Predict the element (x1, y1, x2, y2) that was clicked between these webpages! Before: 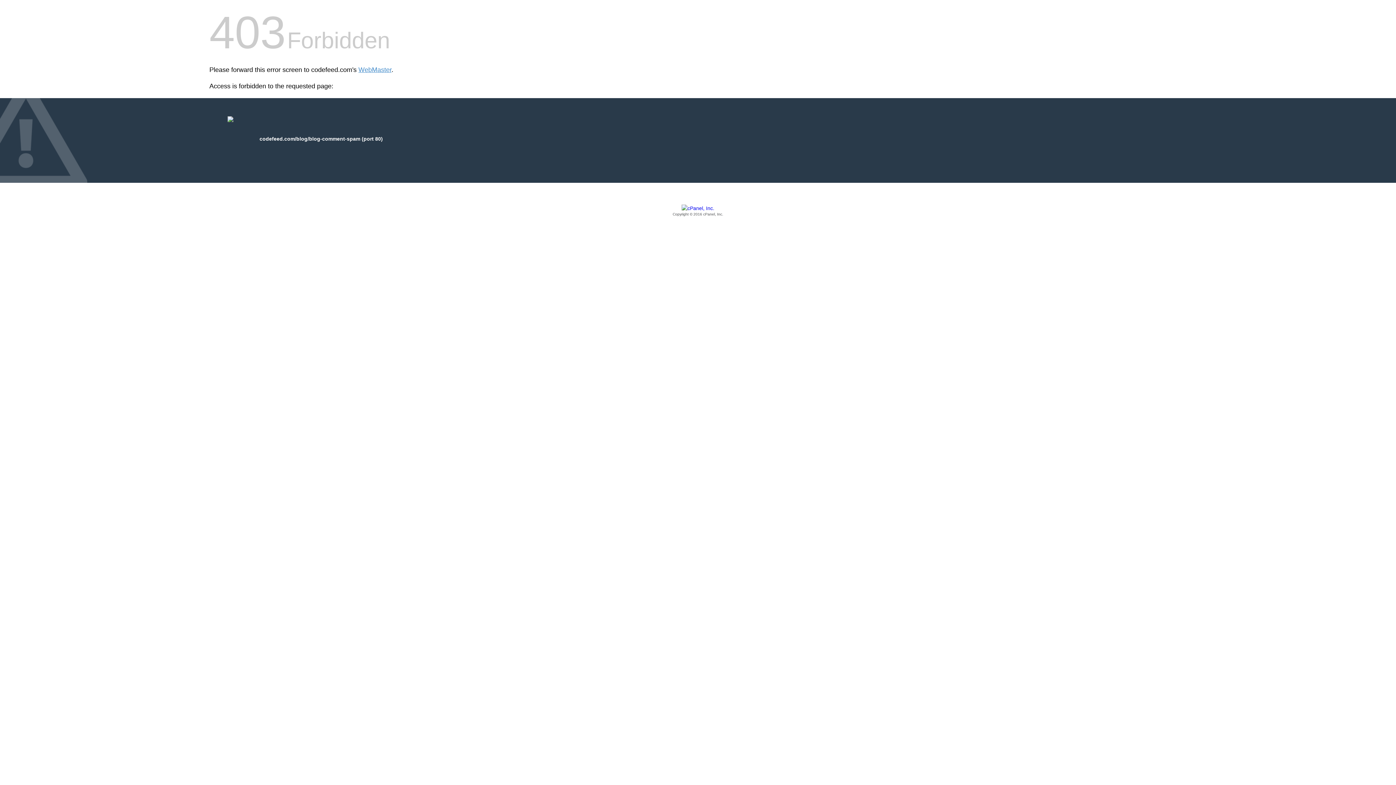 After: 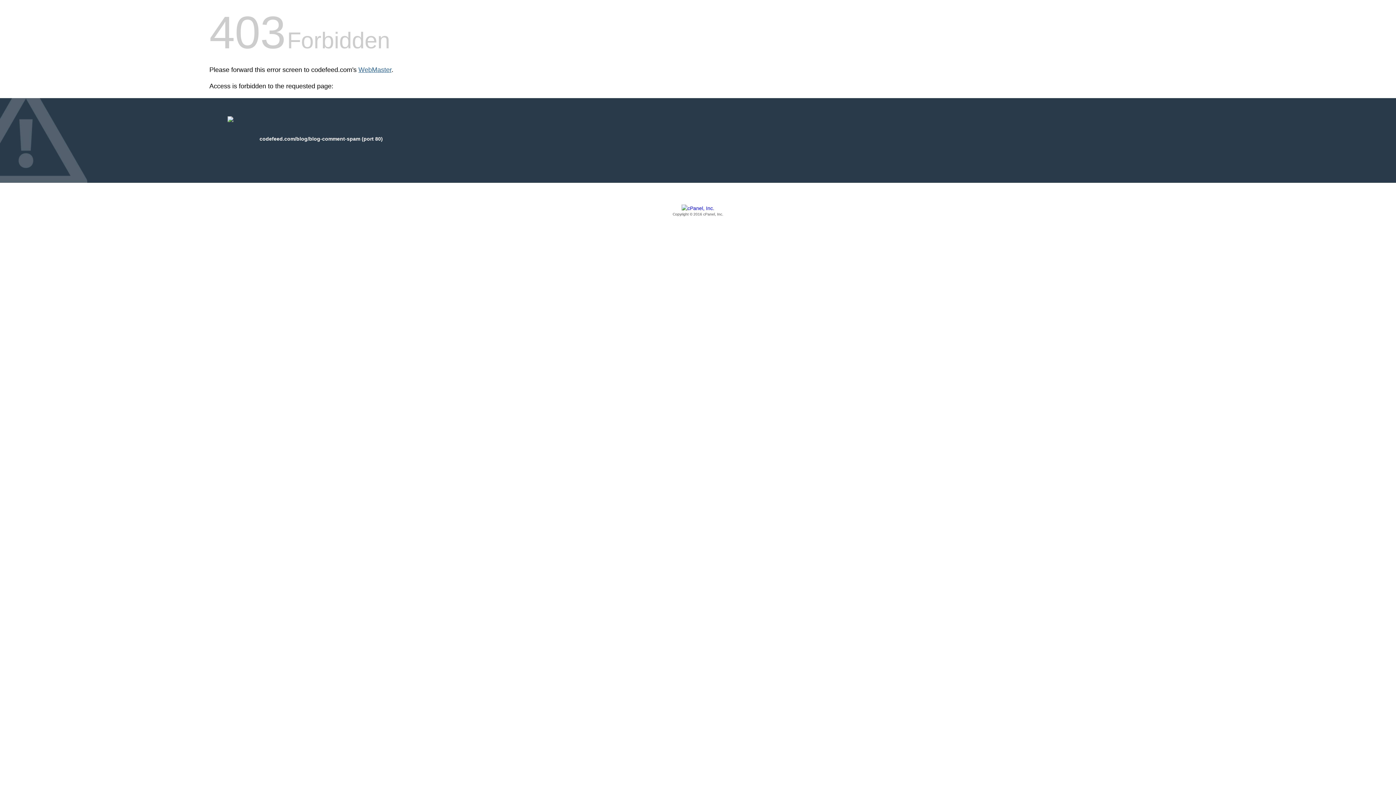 Action: label: WebMaster bbox: (358, 66, 391, 73)